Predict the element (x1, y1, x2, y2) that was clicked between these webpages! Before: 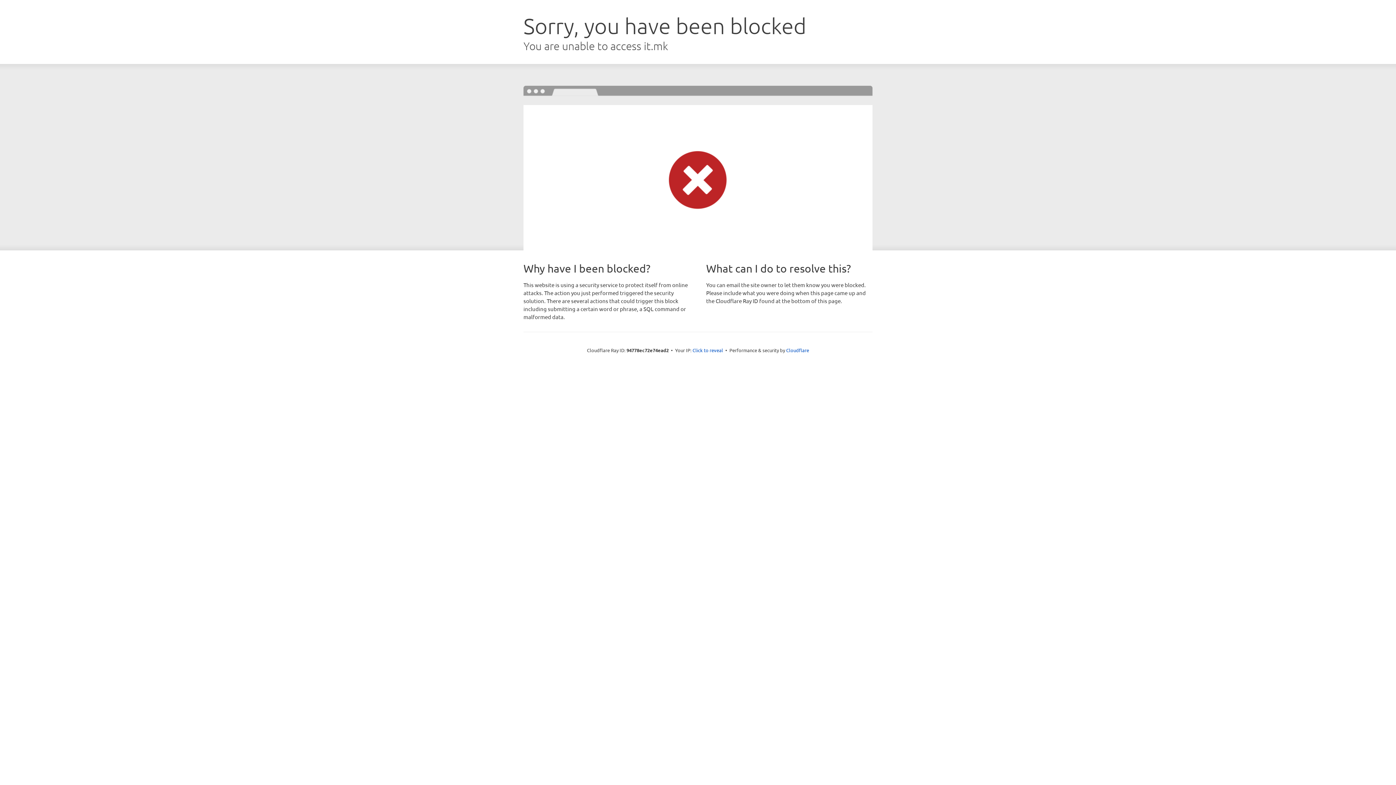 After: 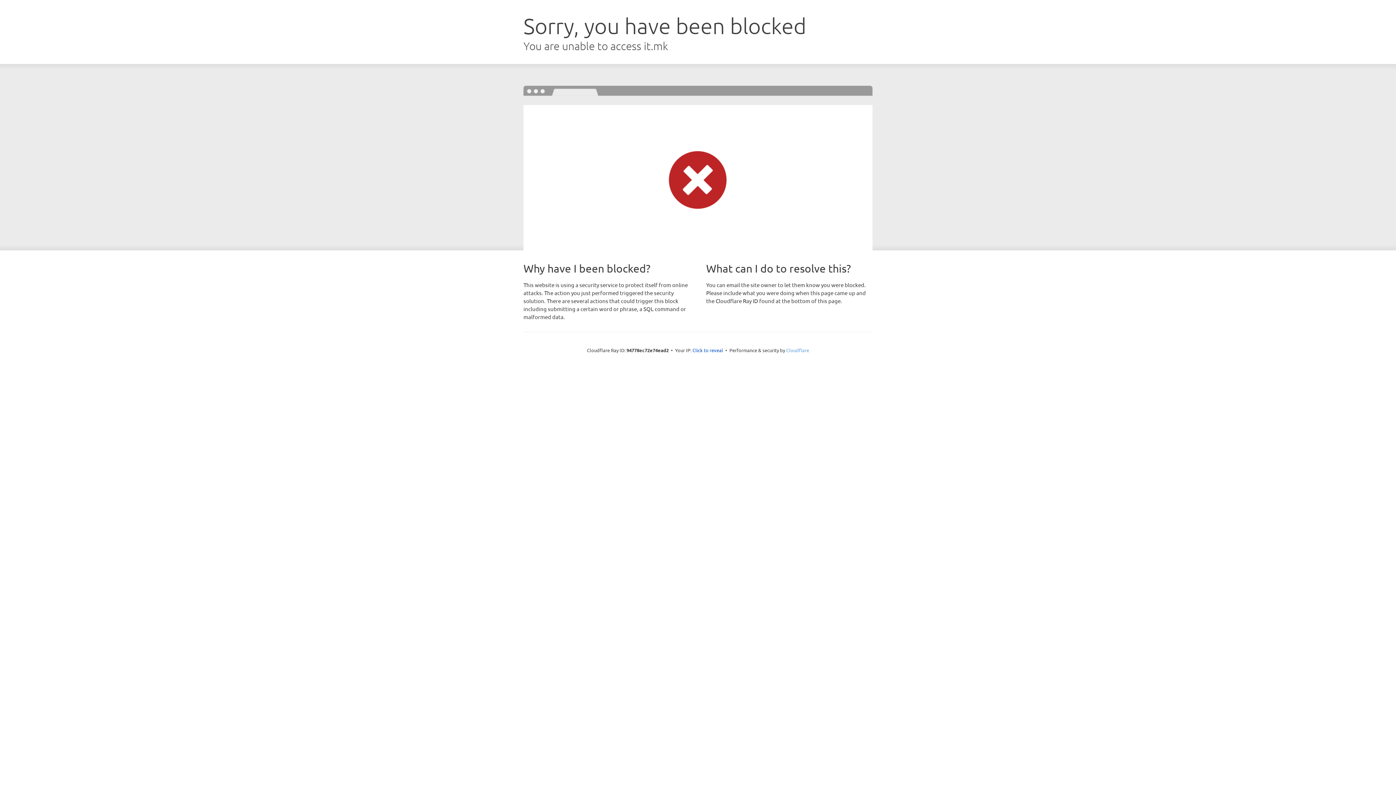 Action: label: Cloudflare bbox: (786, 347, 809, 353)